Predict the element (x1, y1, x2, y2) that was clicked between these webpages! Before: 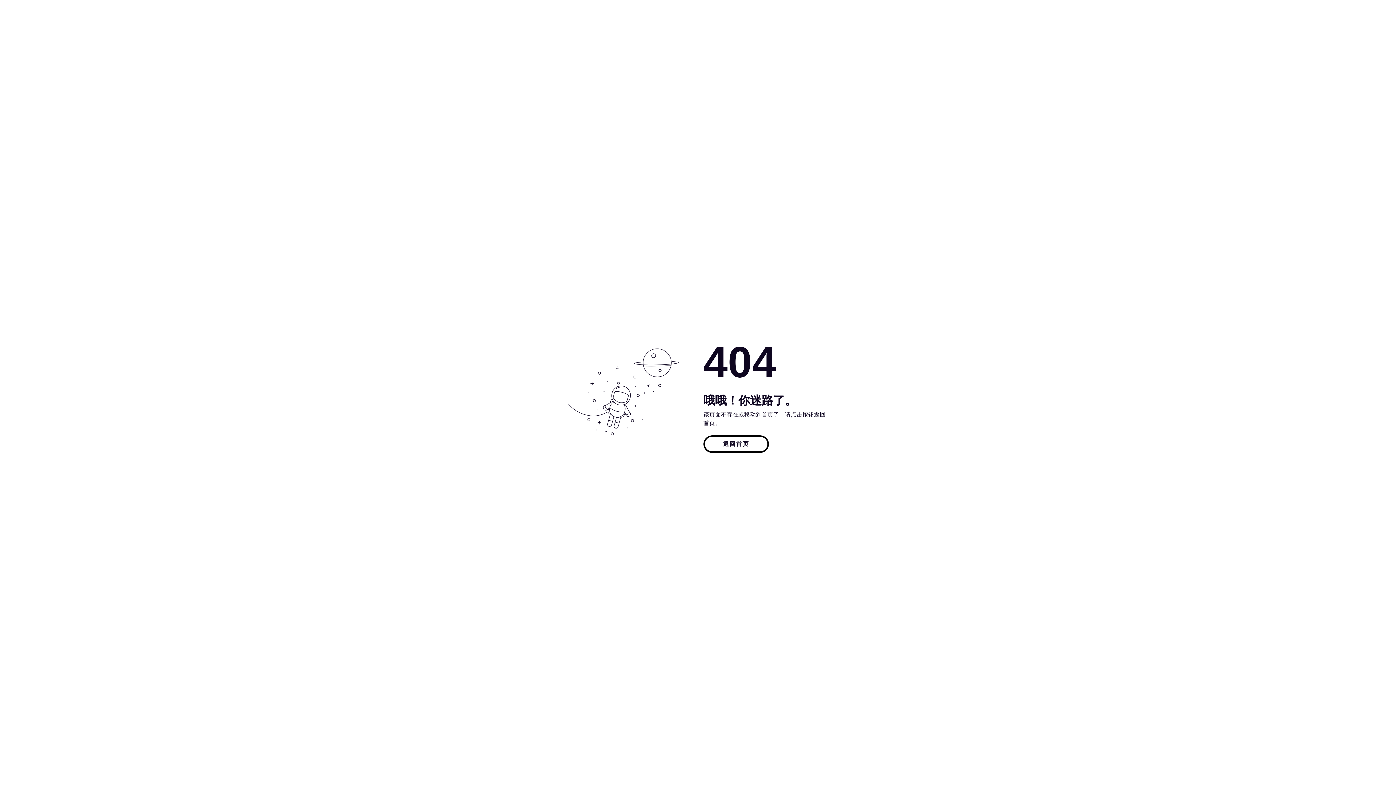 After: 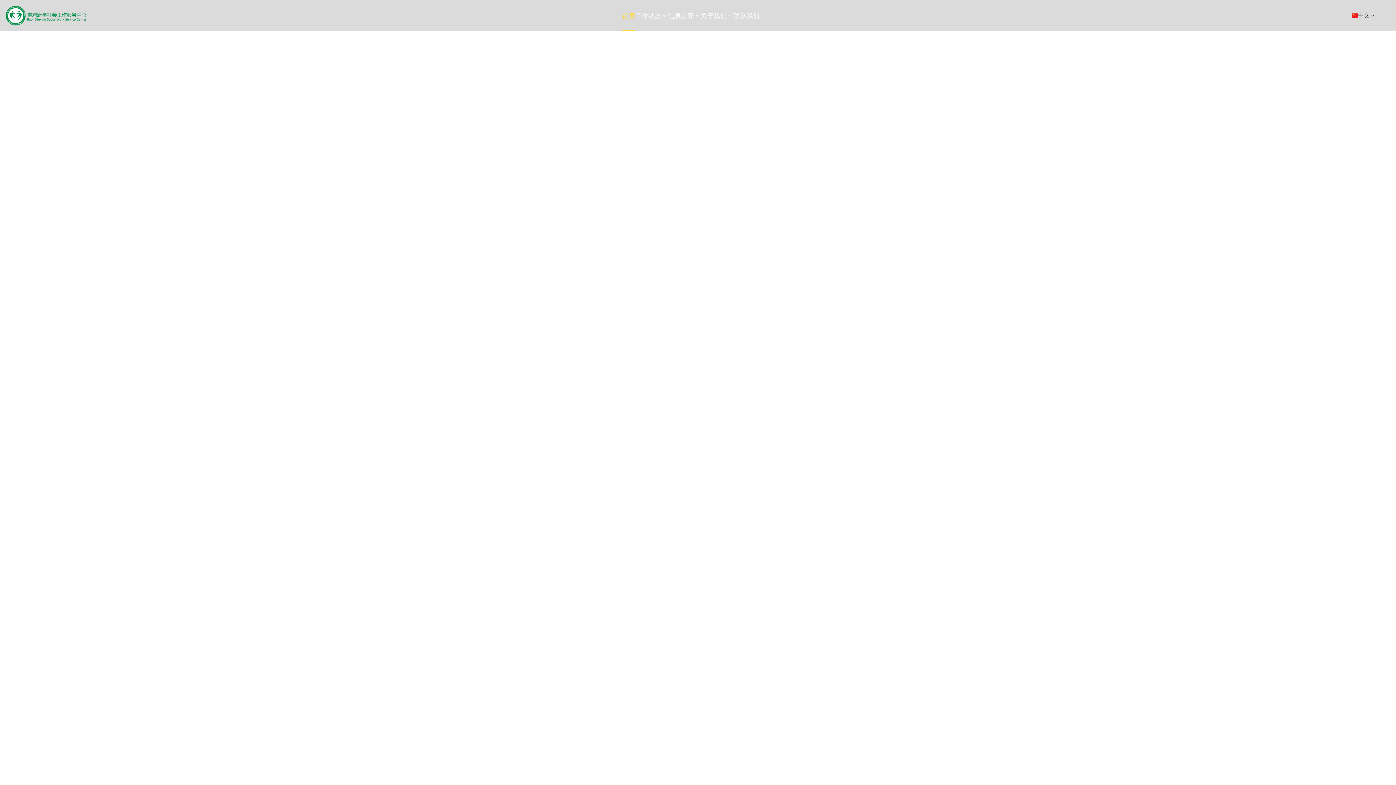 Action: bbox: (703, 435, 769, 453) label: 返回首页